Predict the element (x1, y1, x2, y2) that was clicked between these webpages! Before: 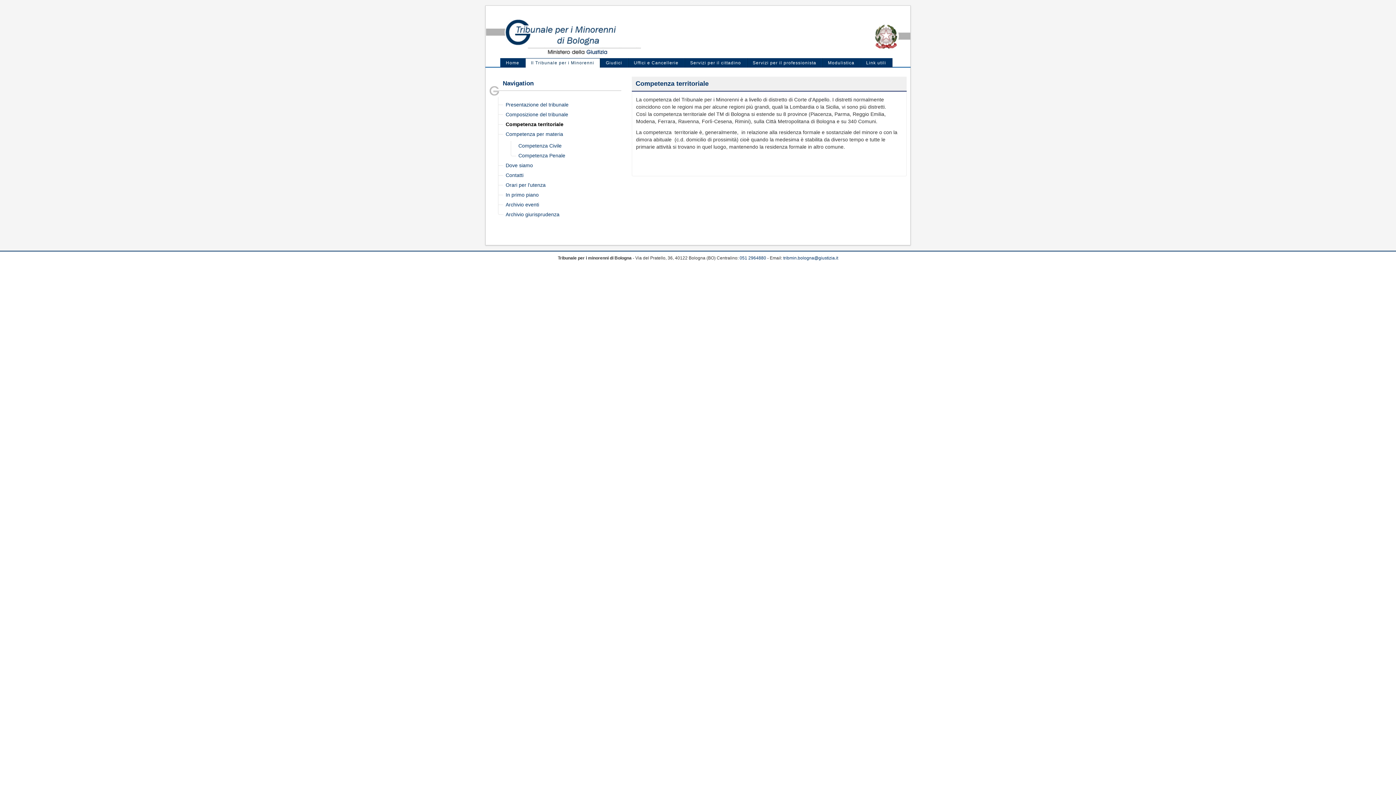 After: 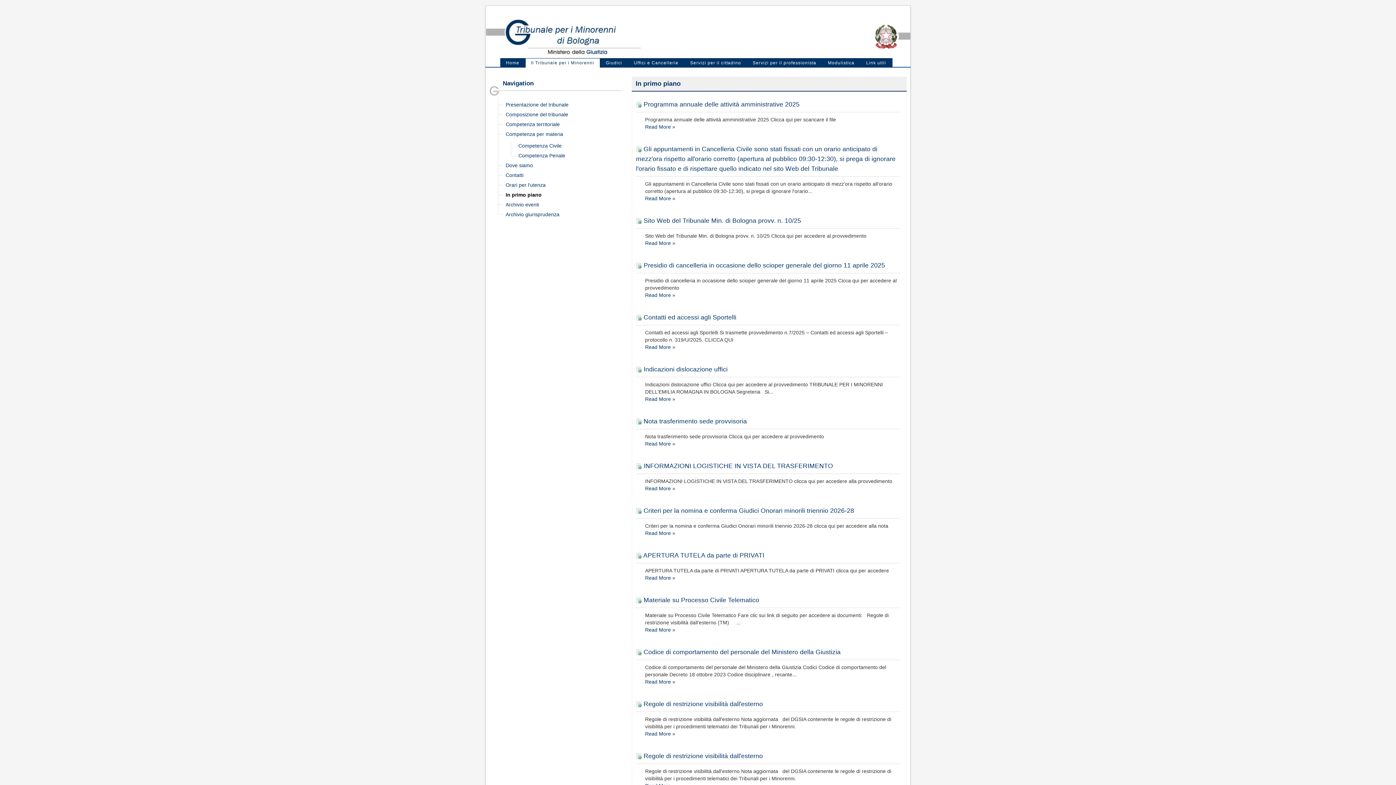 Action: bbox: (505, 192, 538, 197) label: In primo piano